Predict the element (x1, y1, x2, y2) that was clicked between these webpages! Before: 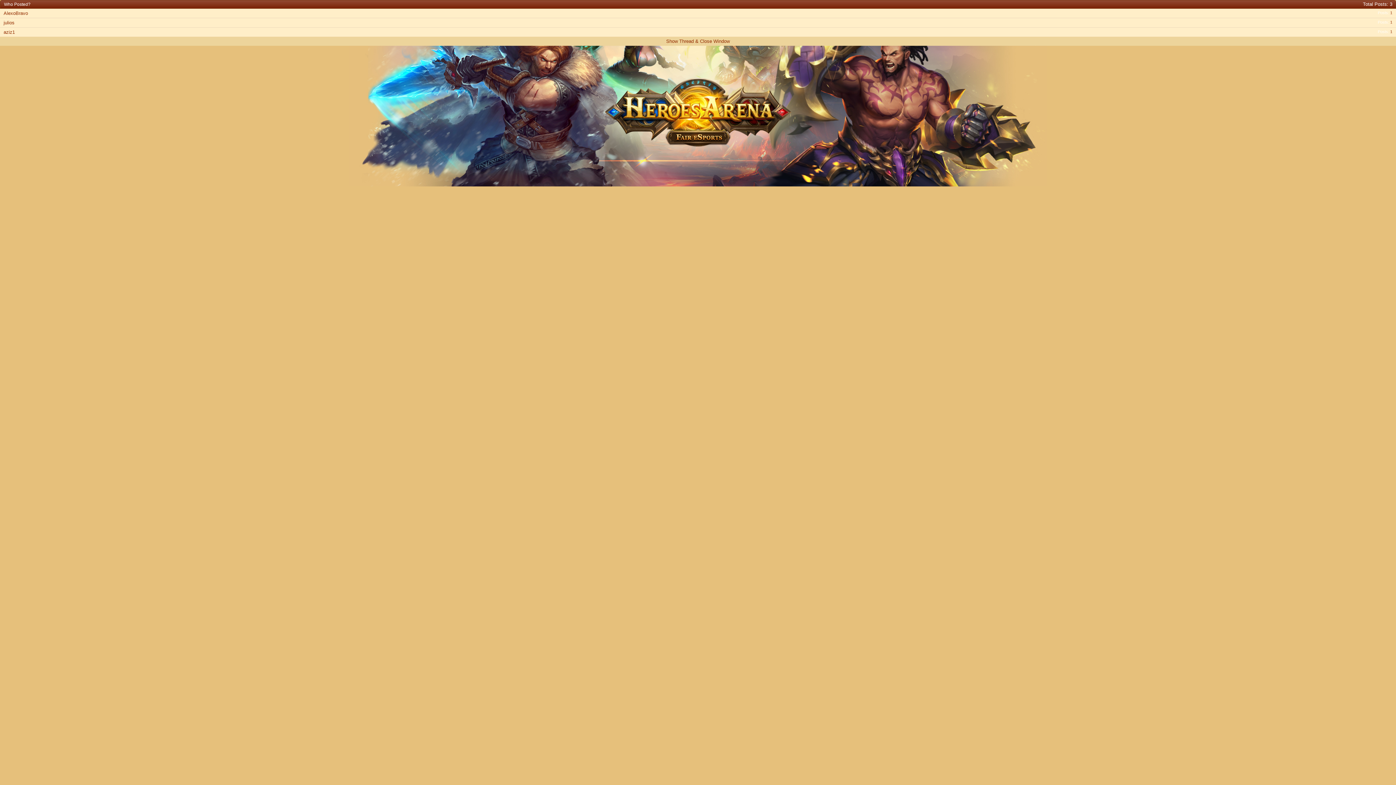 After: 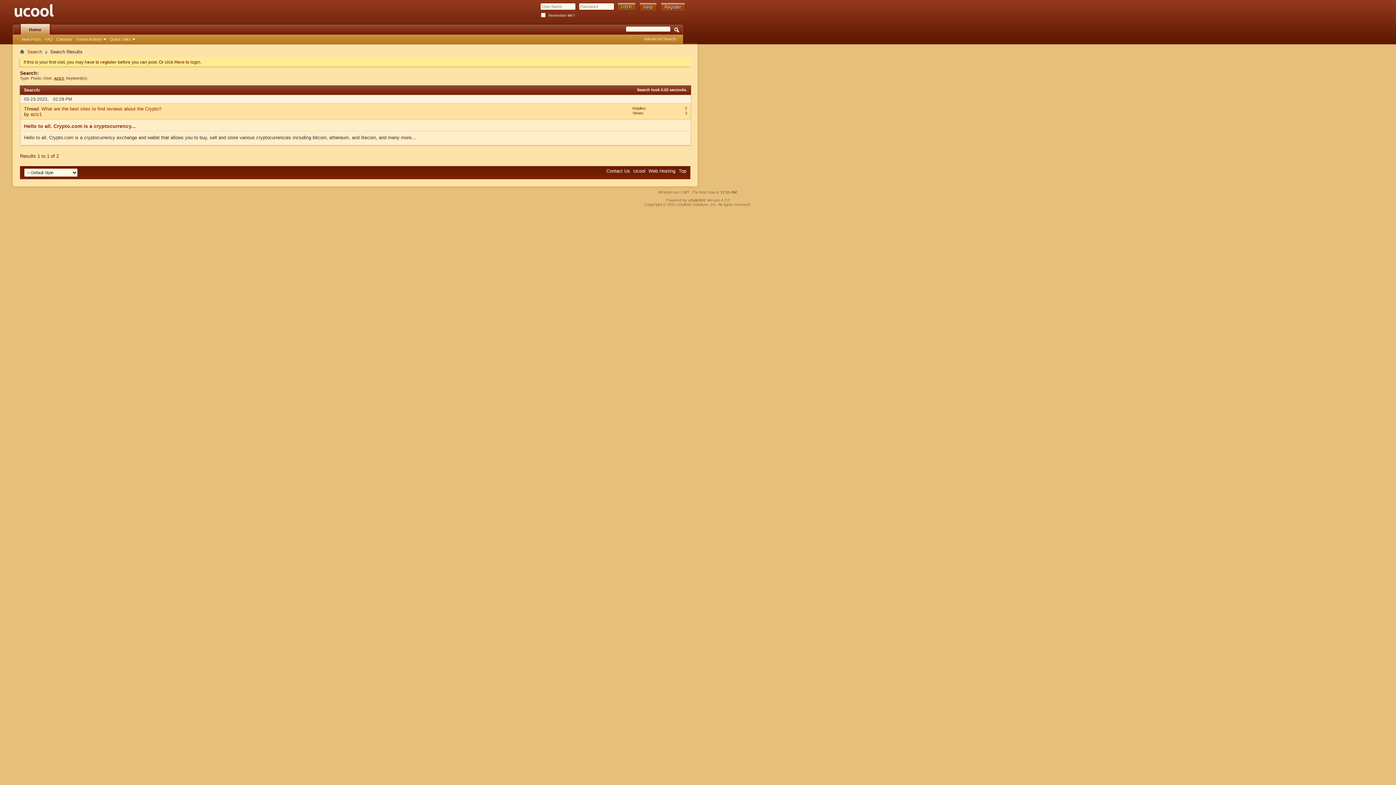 Action: label: 1 bbox: (1390, 29, 1392, 33)